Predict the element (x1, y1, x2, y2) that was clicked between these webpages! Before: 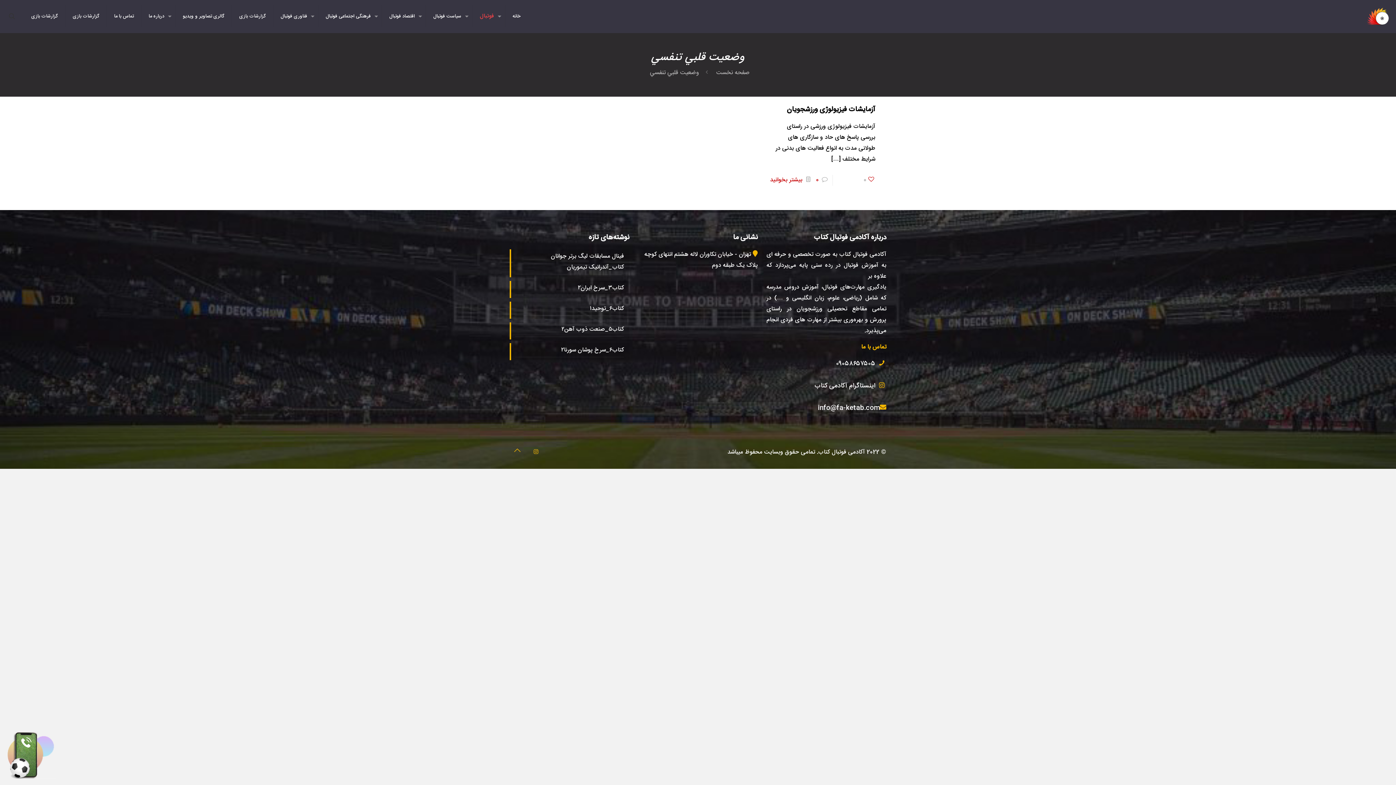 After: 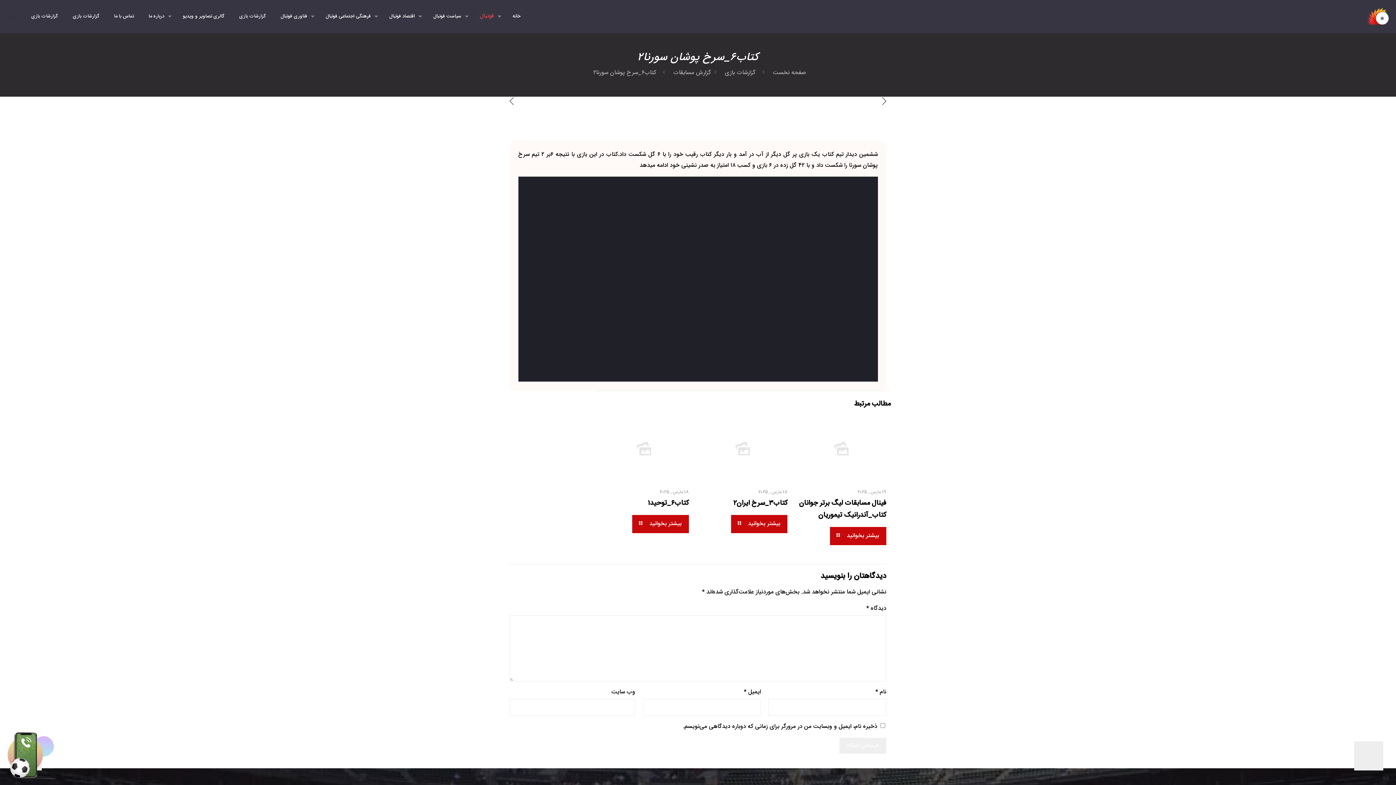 Action: label: کتاب۶_سرخ پوشان سورنا۲ bbox: (515, 345, 624, 357)